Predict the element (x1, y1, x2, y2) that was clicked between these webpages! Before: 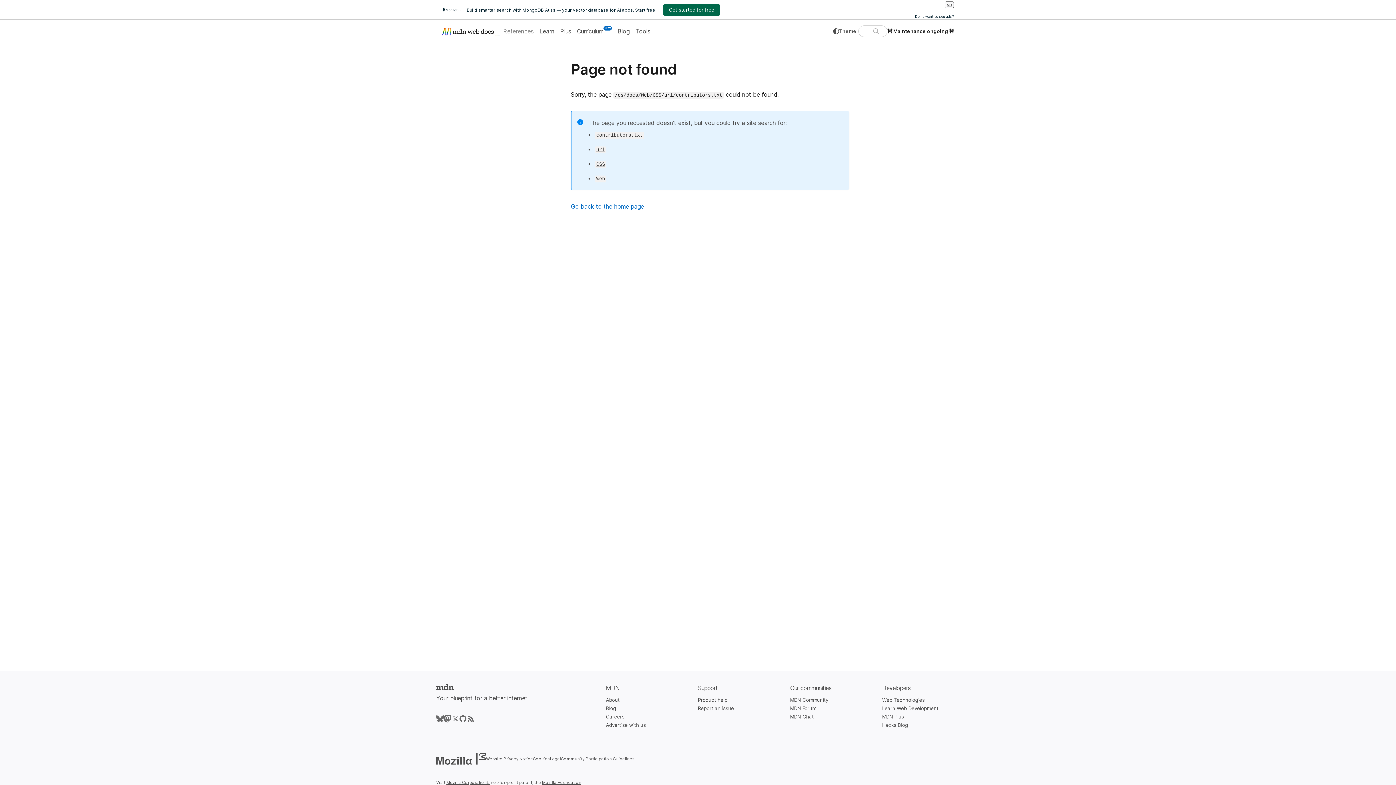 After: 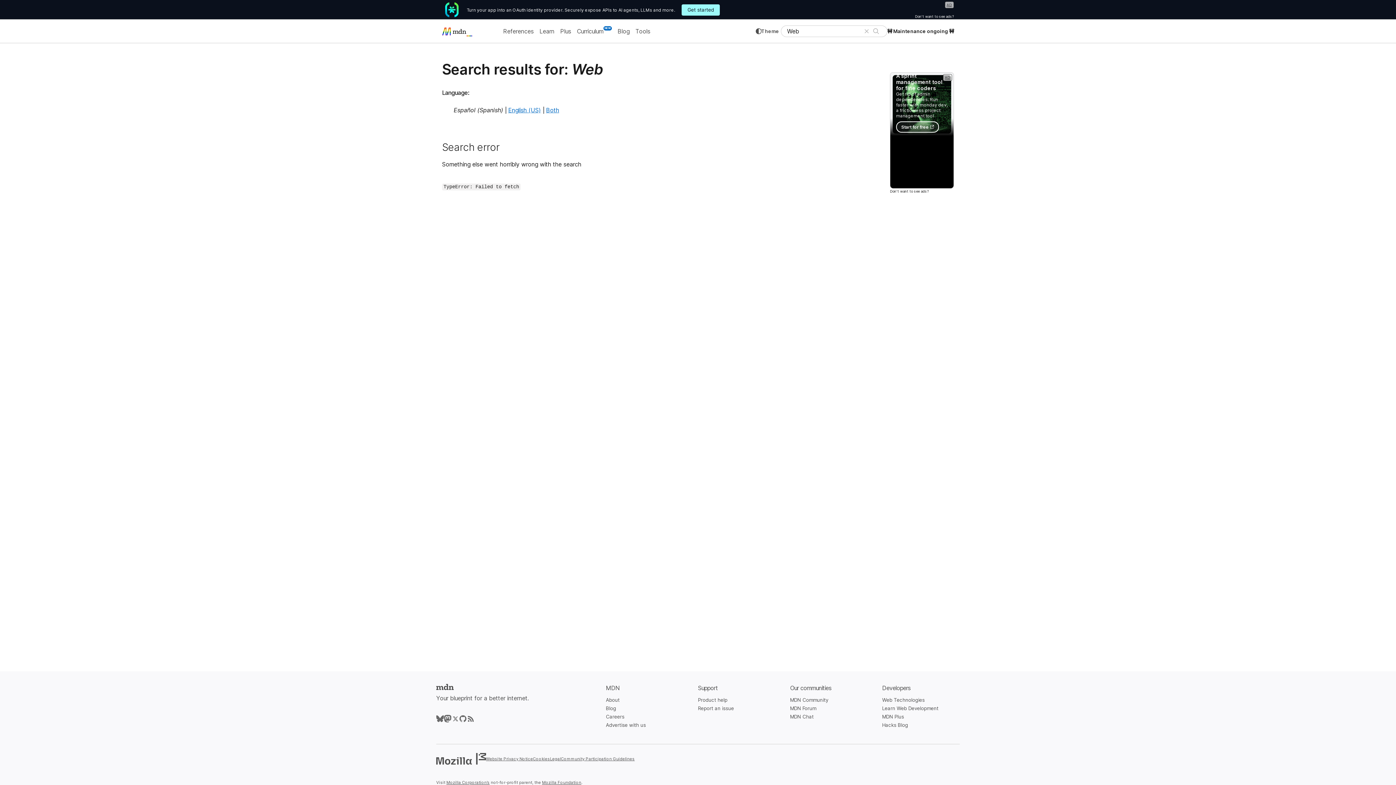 Action: bbox: (595, 174, 606, 181) label: Web